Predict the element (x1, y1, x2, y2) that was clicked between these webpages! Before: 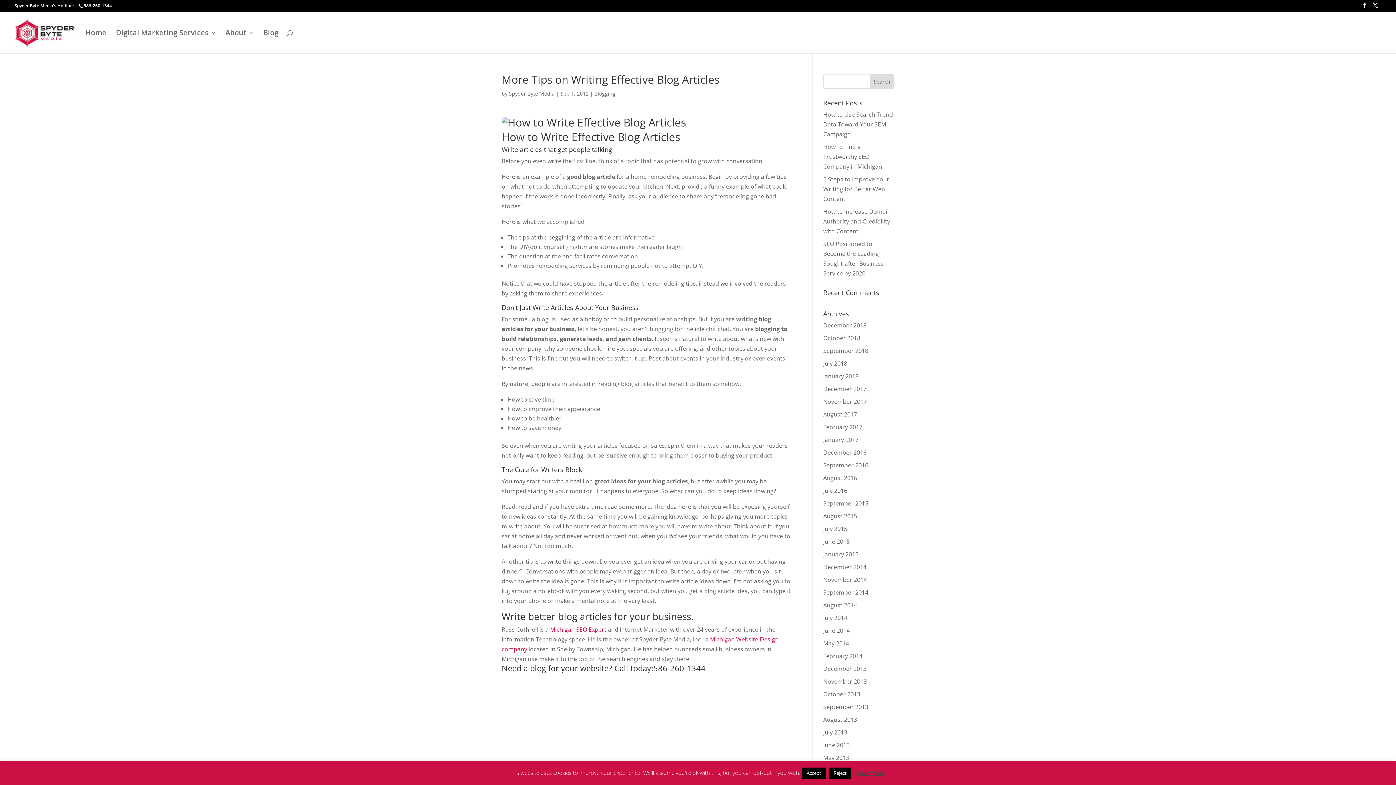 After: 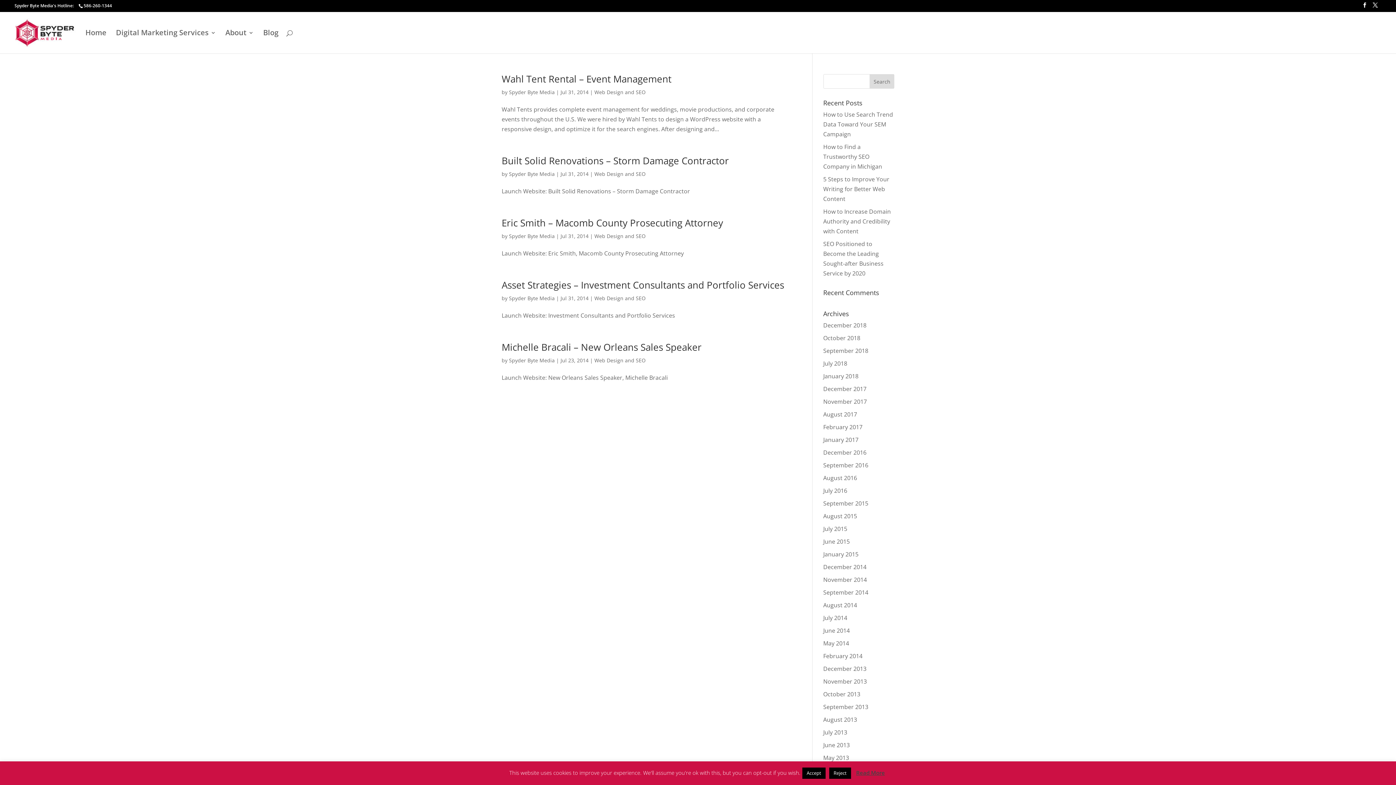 Action: label: July 2014 bbox: (823, 614, 847, 622)